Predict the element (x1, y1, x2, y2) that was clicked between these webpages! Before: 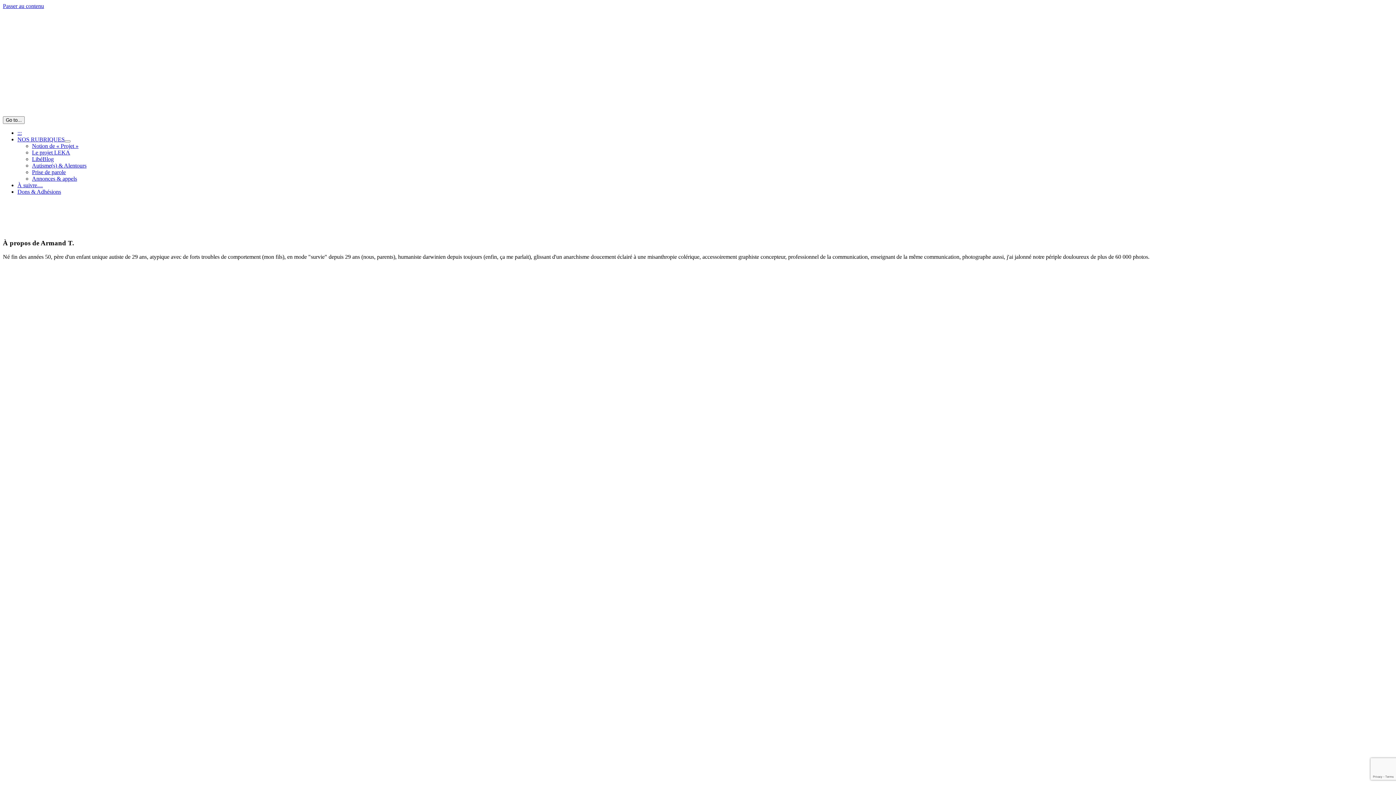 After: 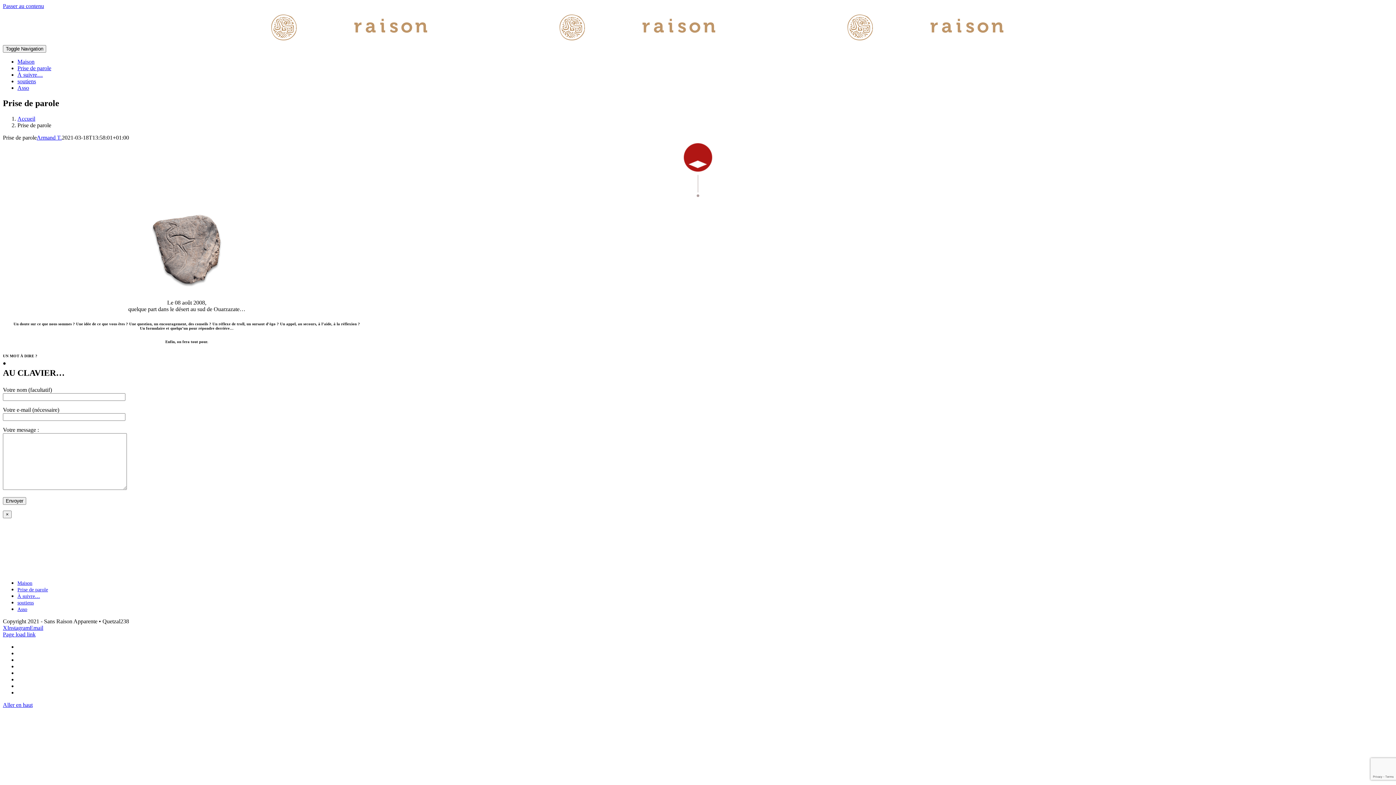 Action: bbox: (32, 169, 65, 175) label: Prise de parole